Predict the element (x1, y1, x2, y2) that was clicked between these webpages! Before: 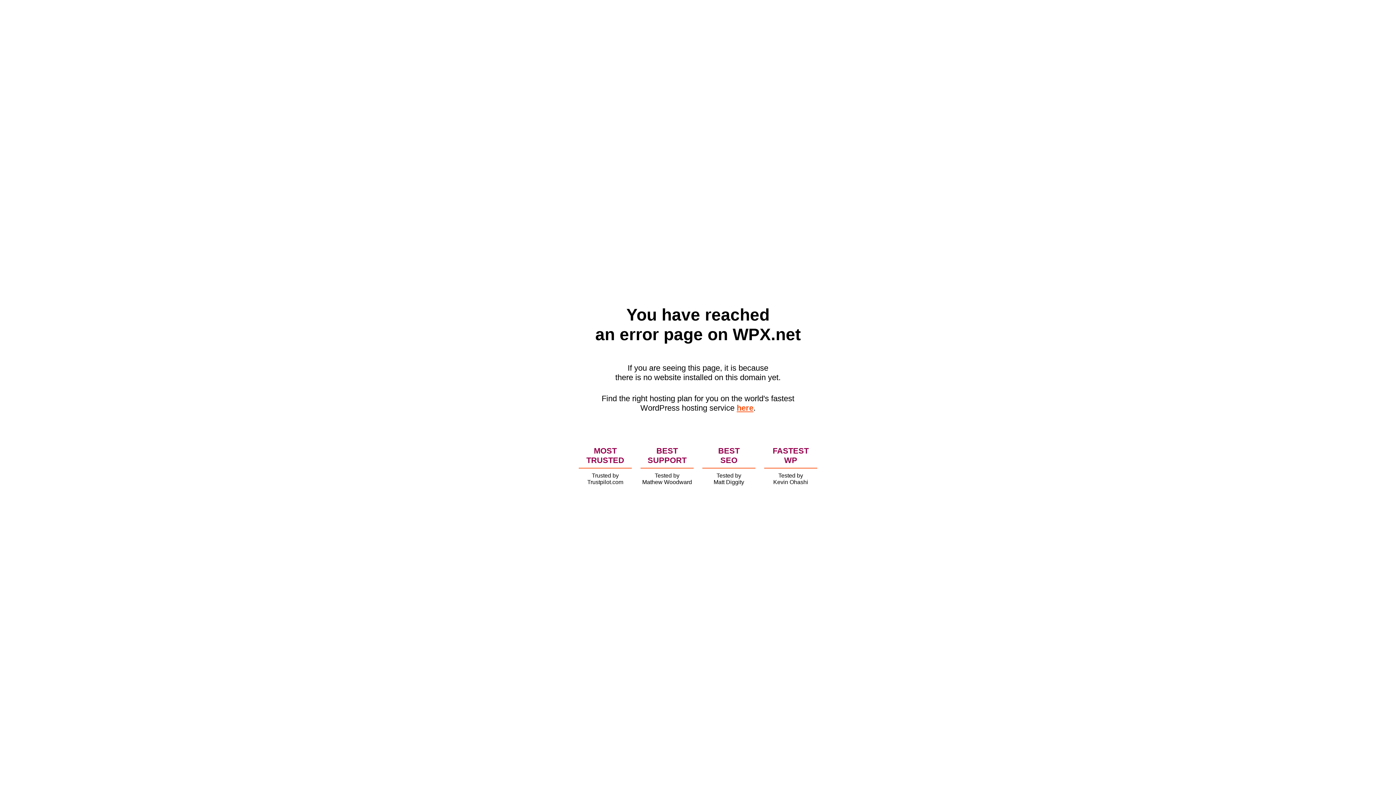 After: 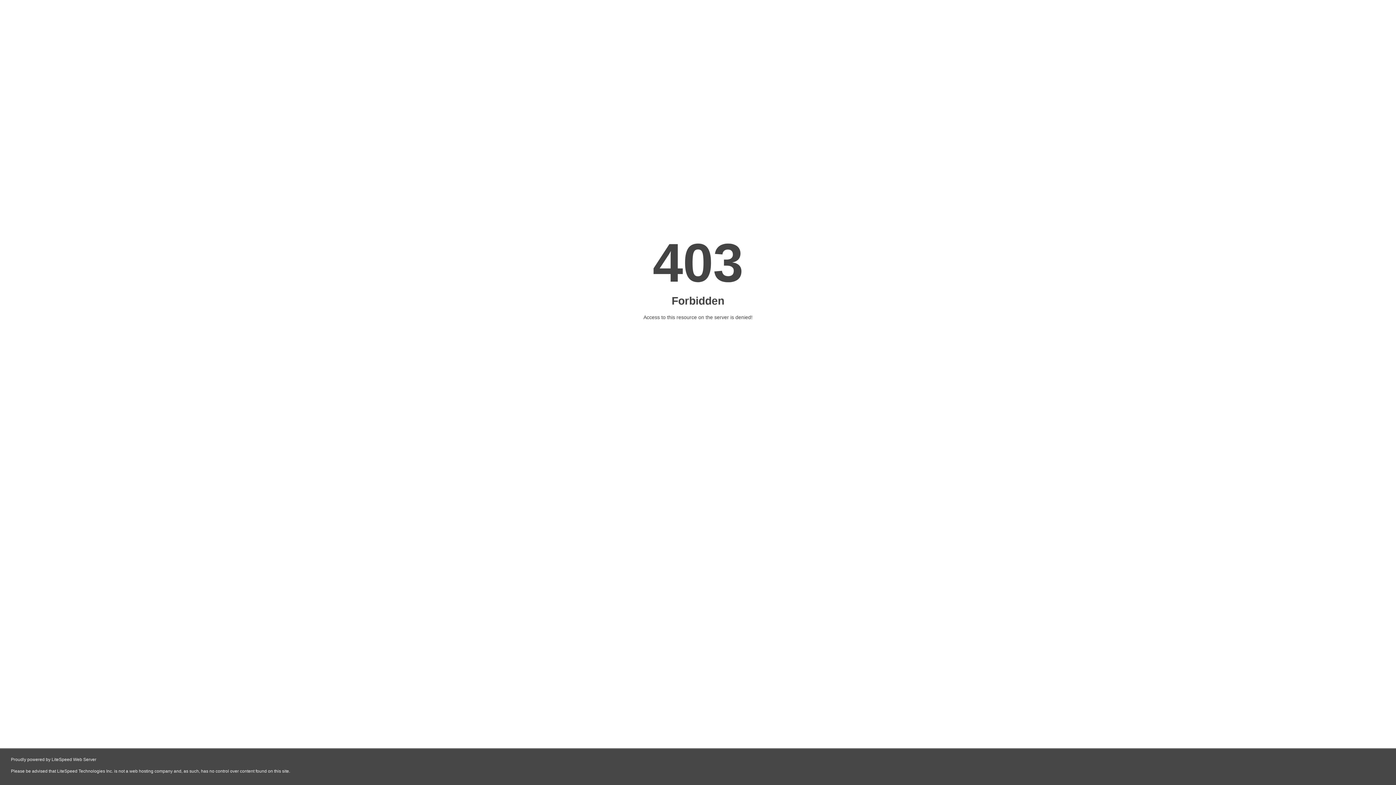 Action: bbox: (736, 403, 753, 412) label: here